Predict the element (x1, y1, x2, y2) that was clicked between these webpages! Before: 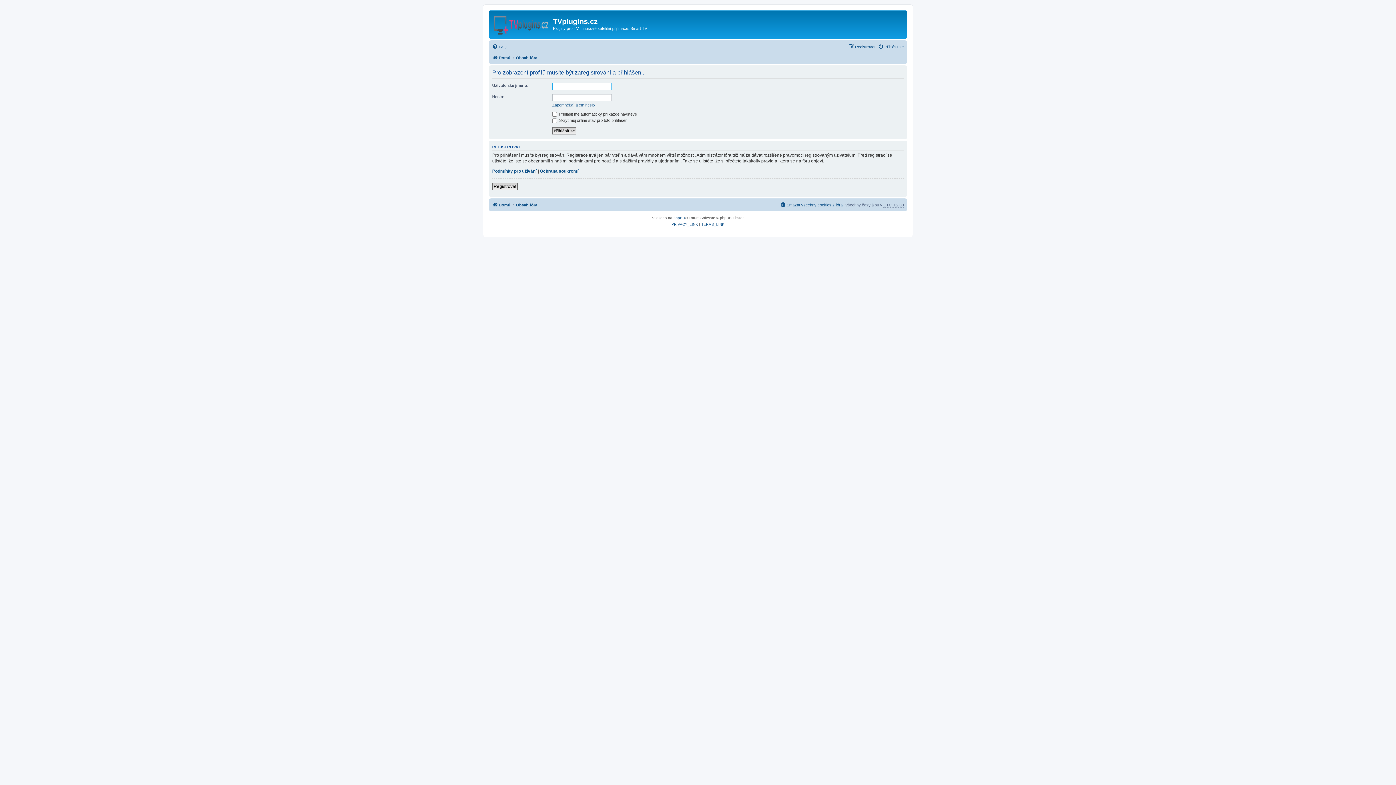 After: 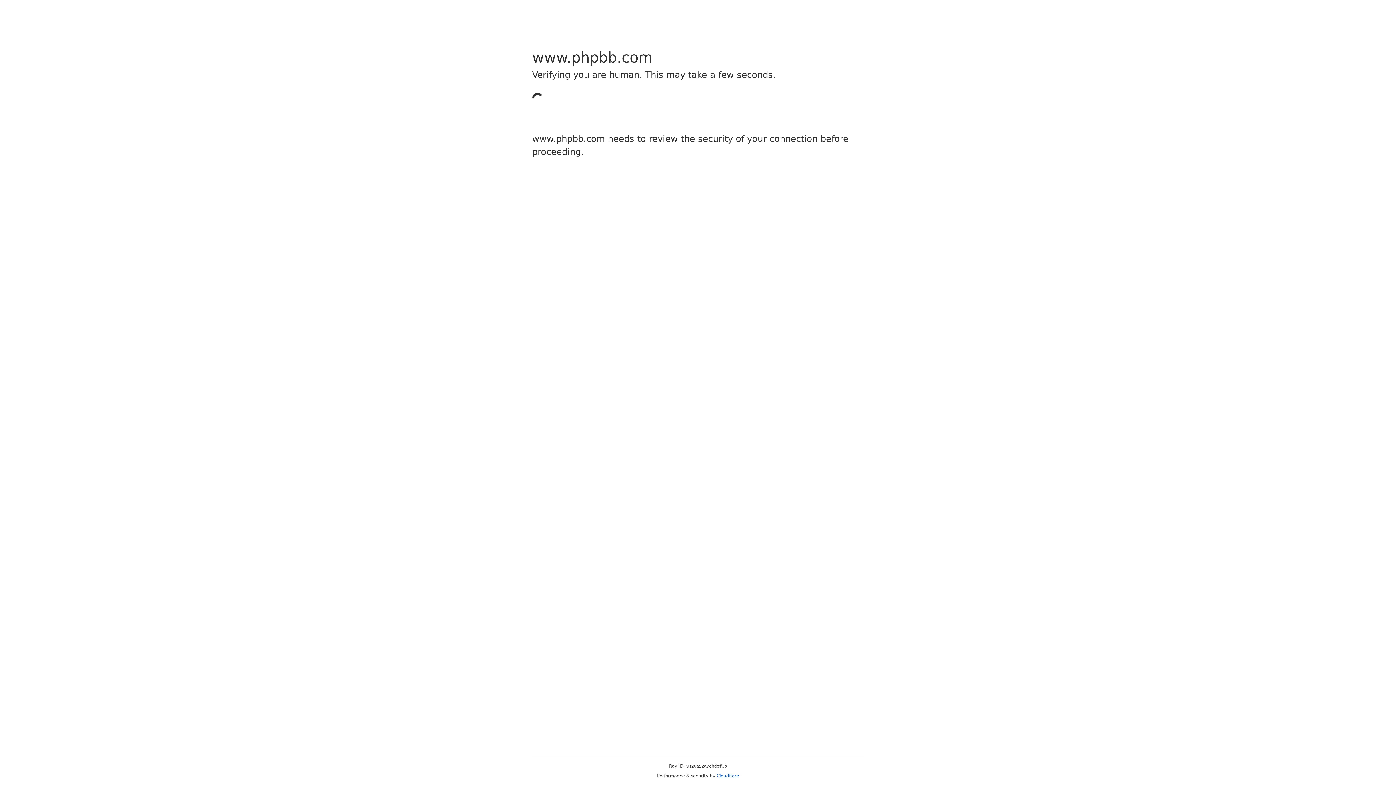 Action: label: phpBB bbox: (673, 214, 685, 221)